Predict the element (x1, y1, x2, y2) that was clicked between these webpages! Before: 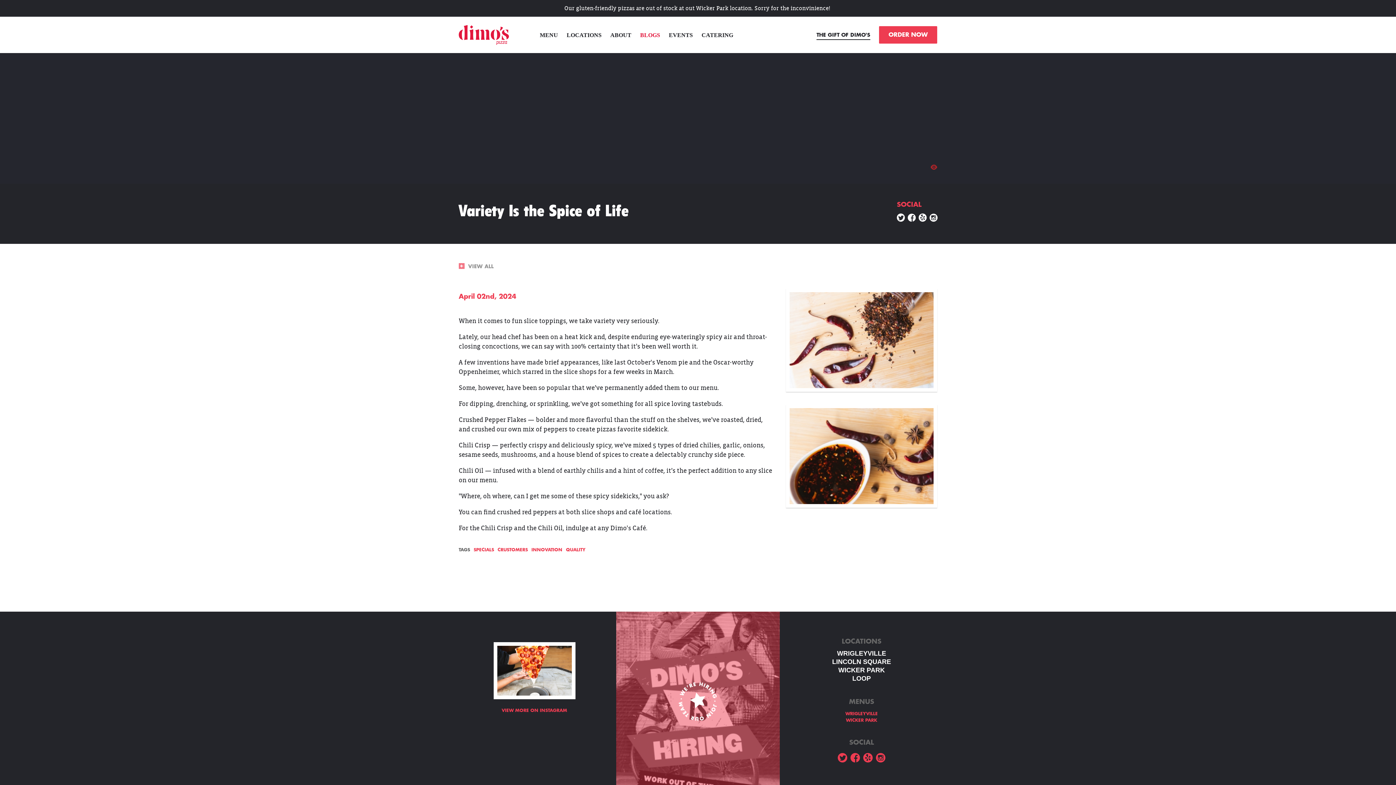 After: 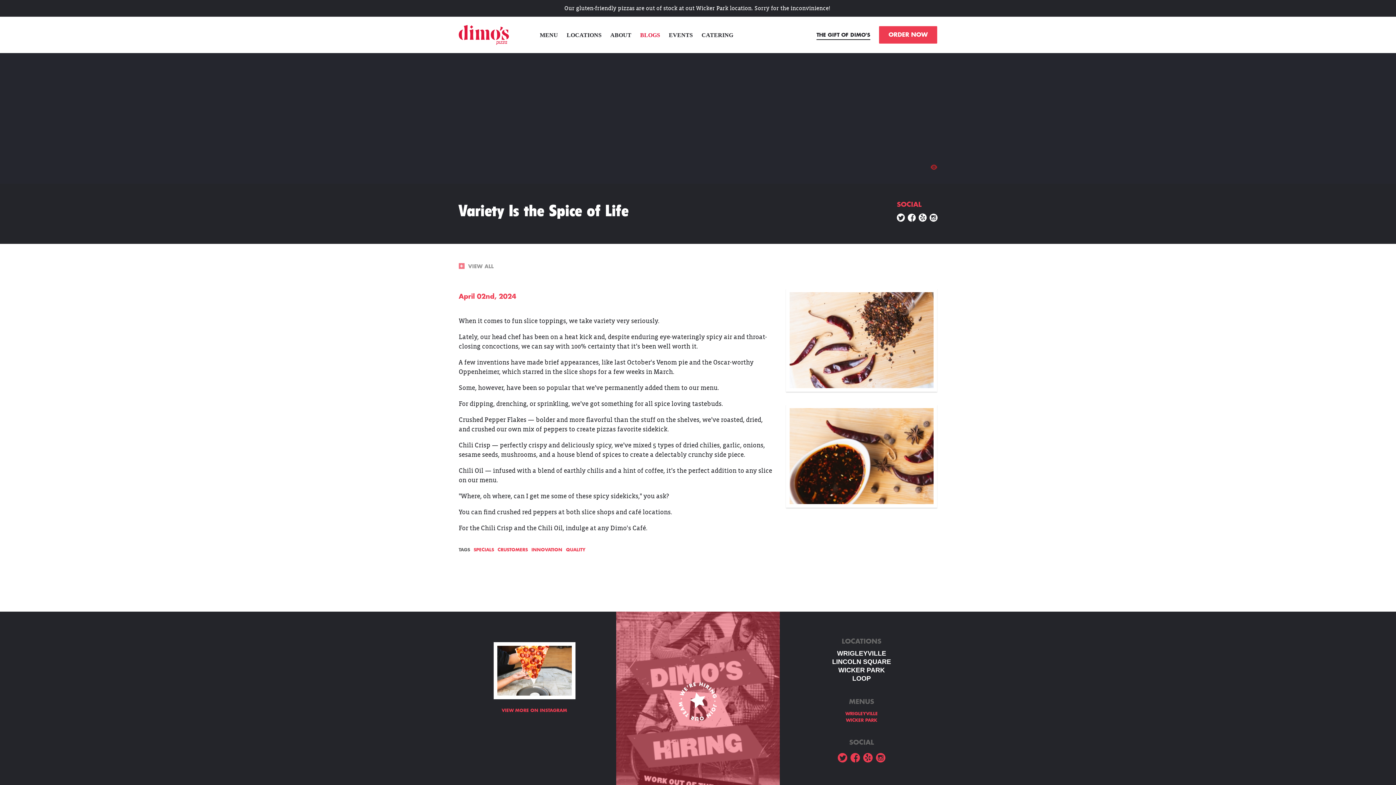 Action: bbox: (929, 213, 937, 224)